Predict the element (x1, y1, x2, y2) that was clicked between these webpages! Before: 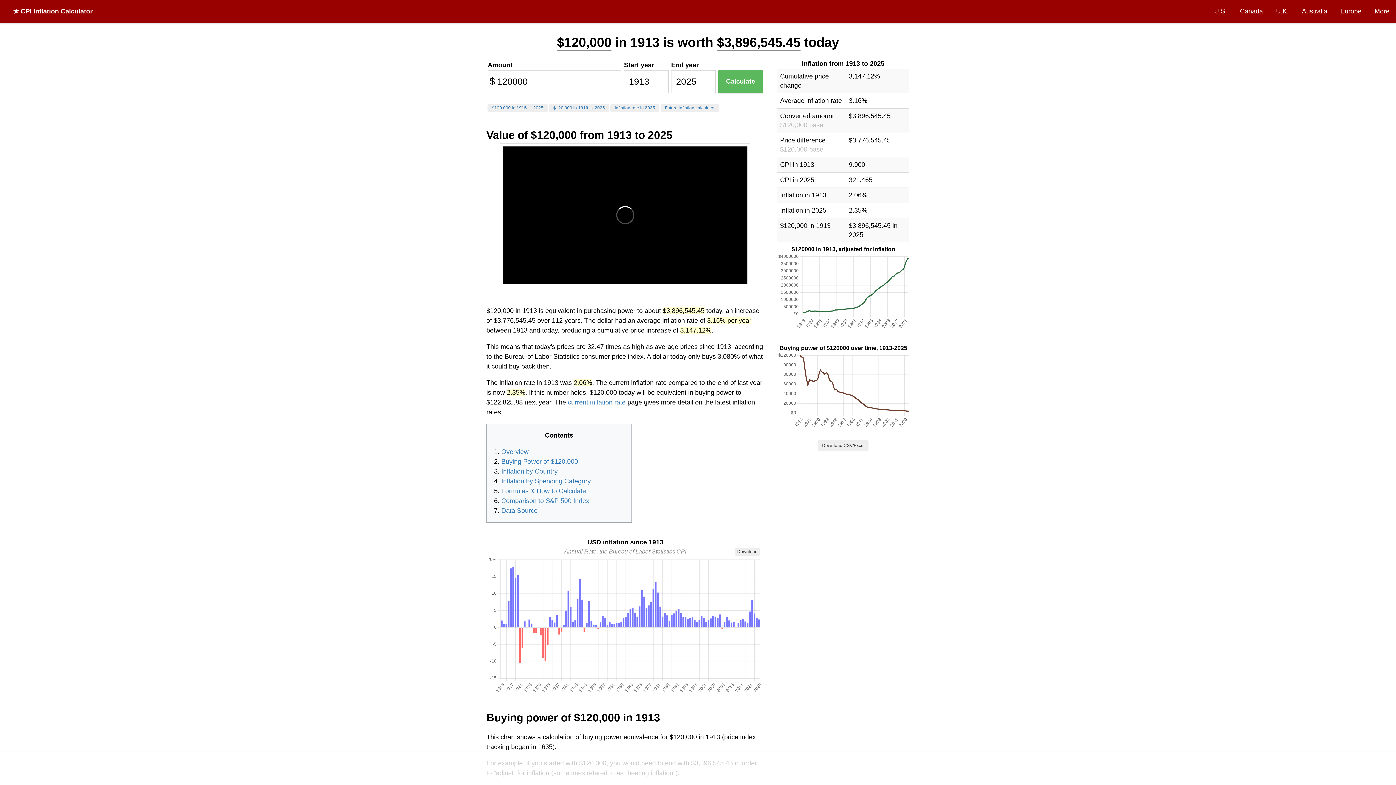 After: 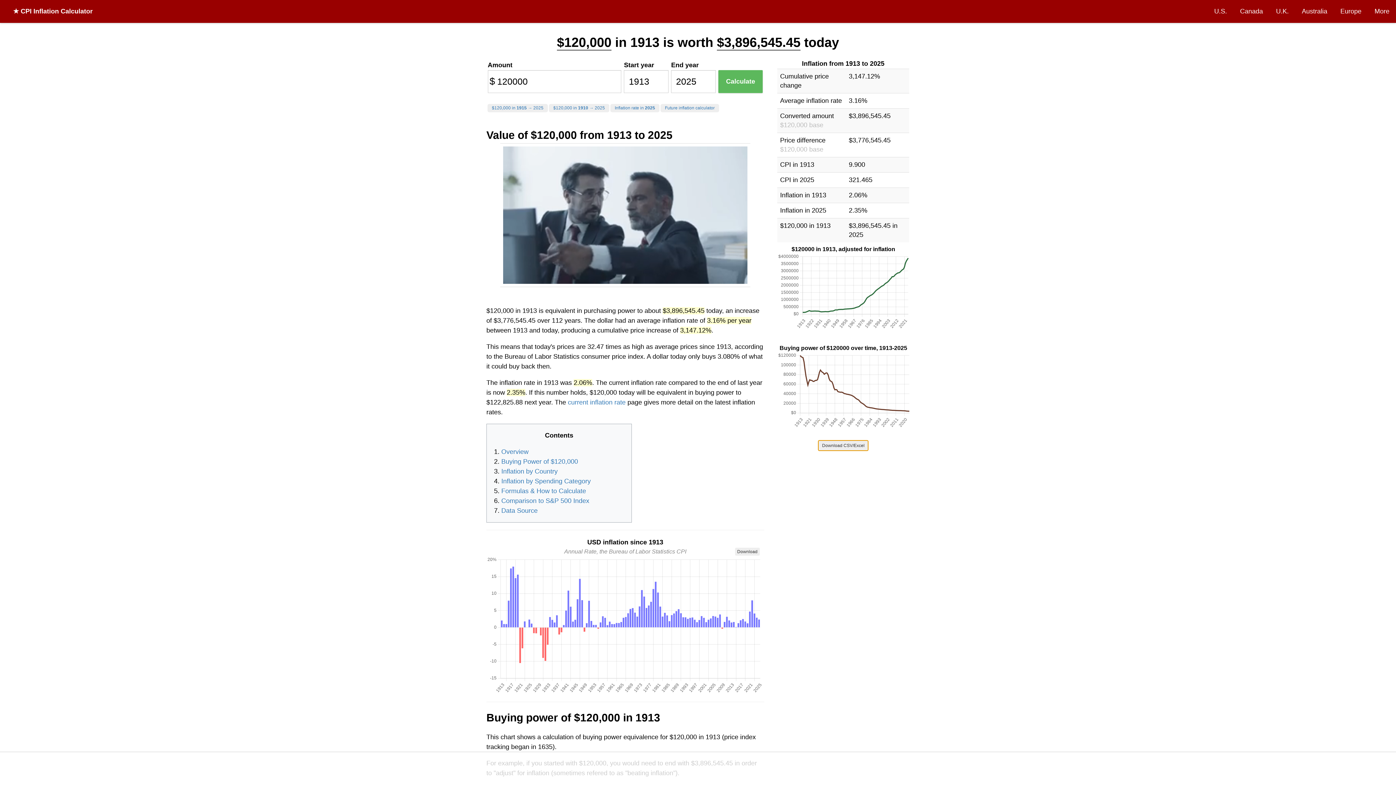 Action: label: Download CSV/Excel bbox: (818, 440, 868, 451)